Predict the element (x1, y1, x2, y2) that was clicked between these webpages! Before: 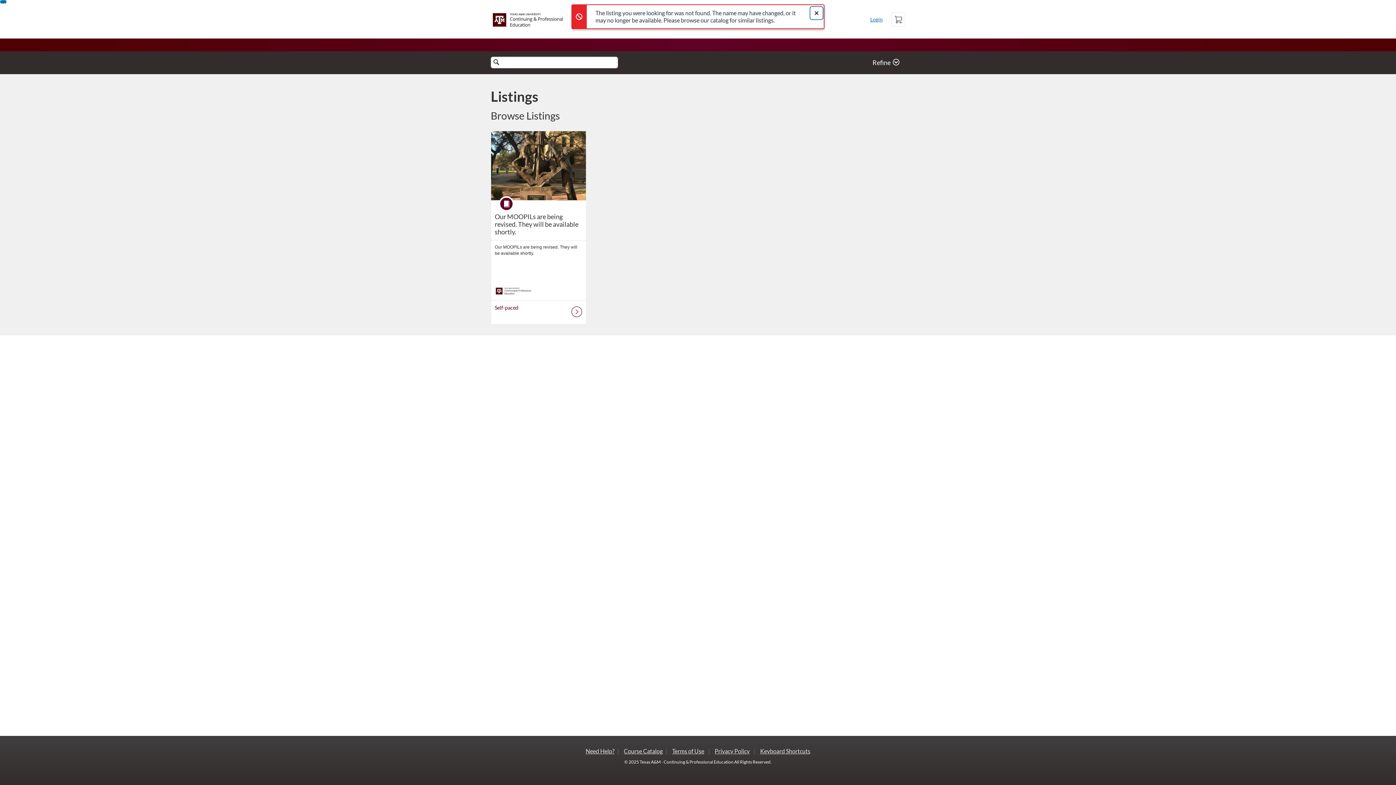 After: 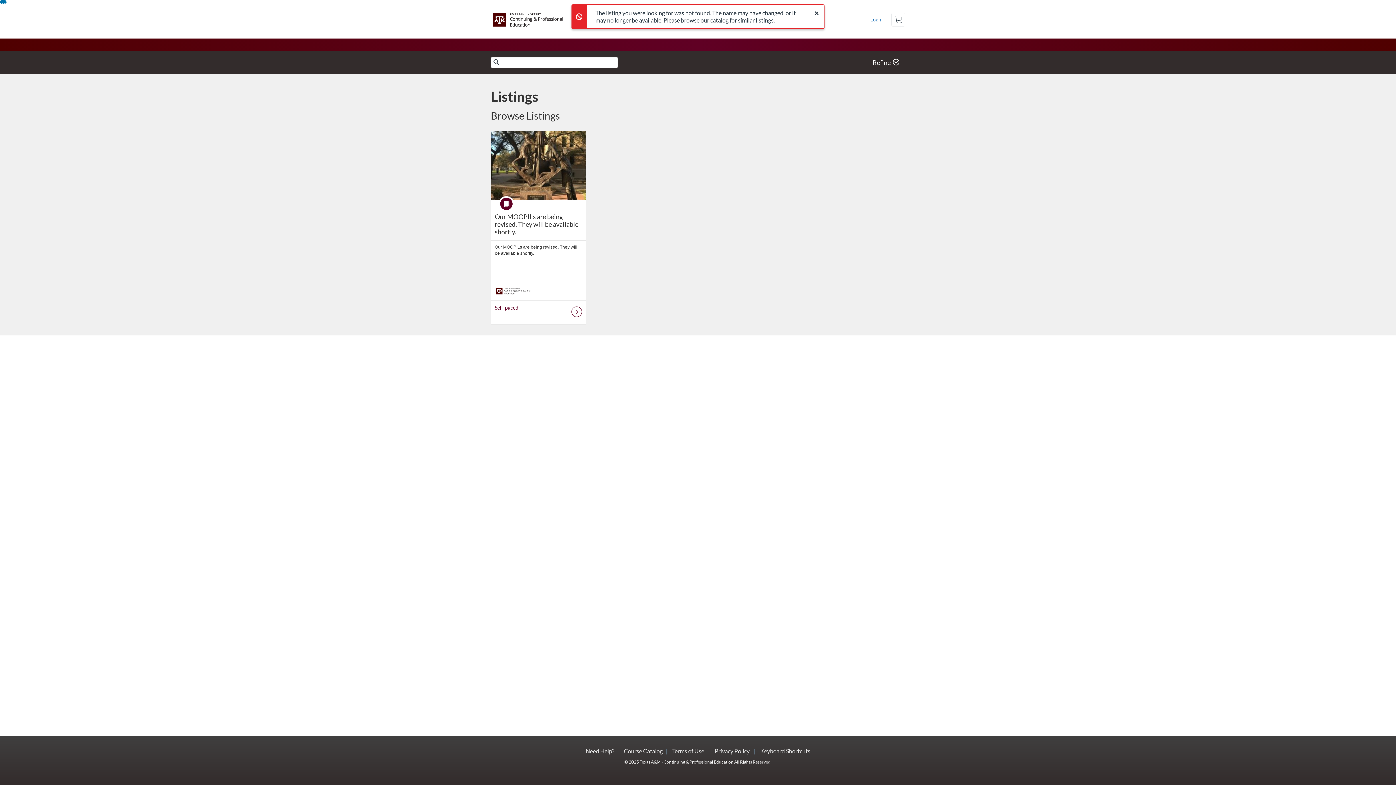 Action: bbox: (0, 0, 6, 3) label: Skip To Content